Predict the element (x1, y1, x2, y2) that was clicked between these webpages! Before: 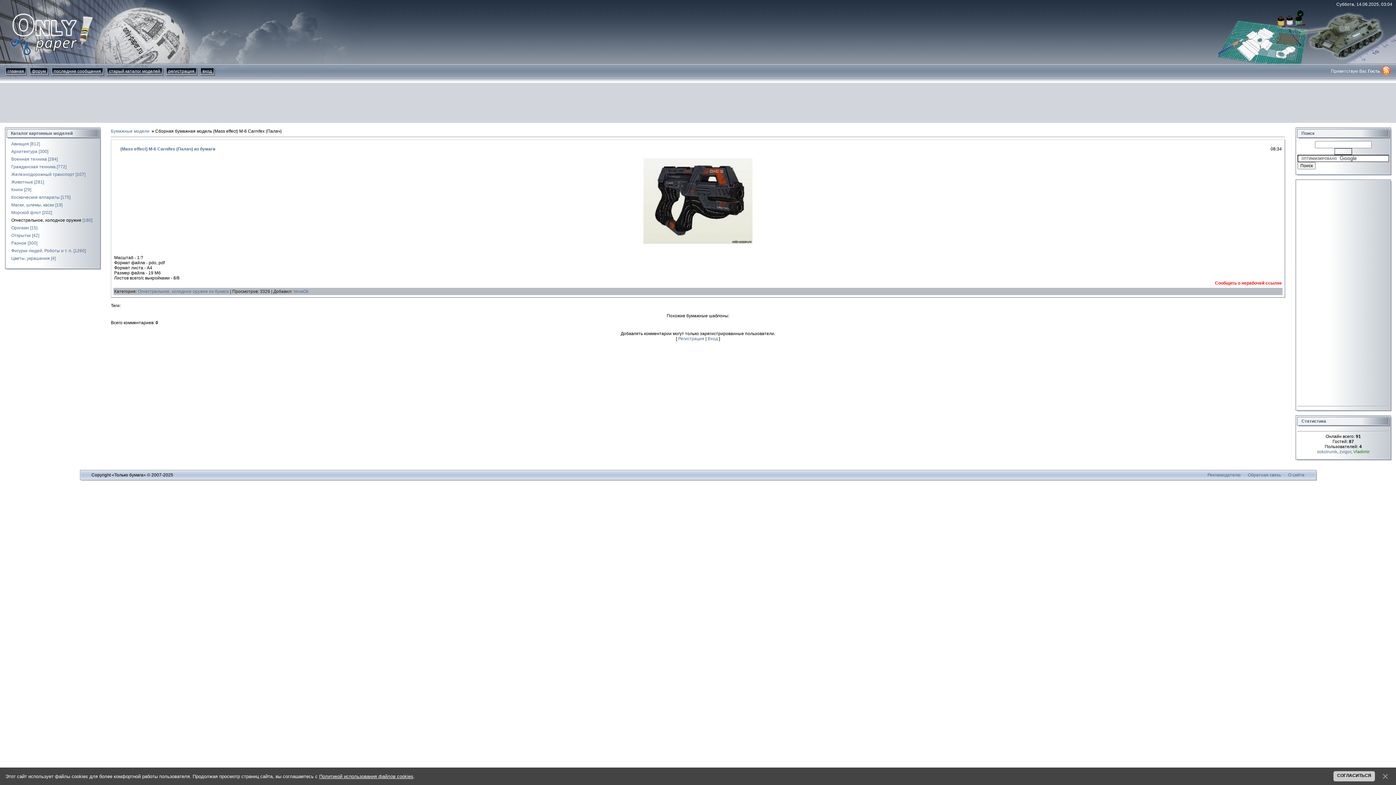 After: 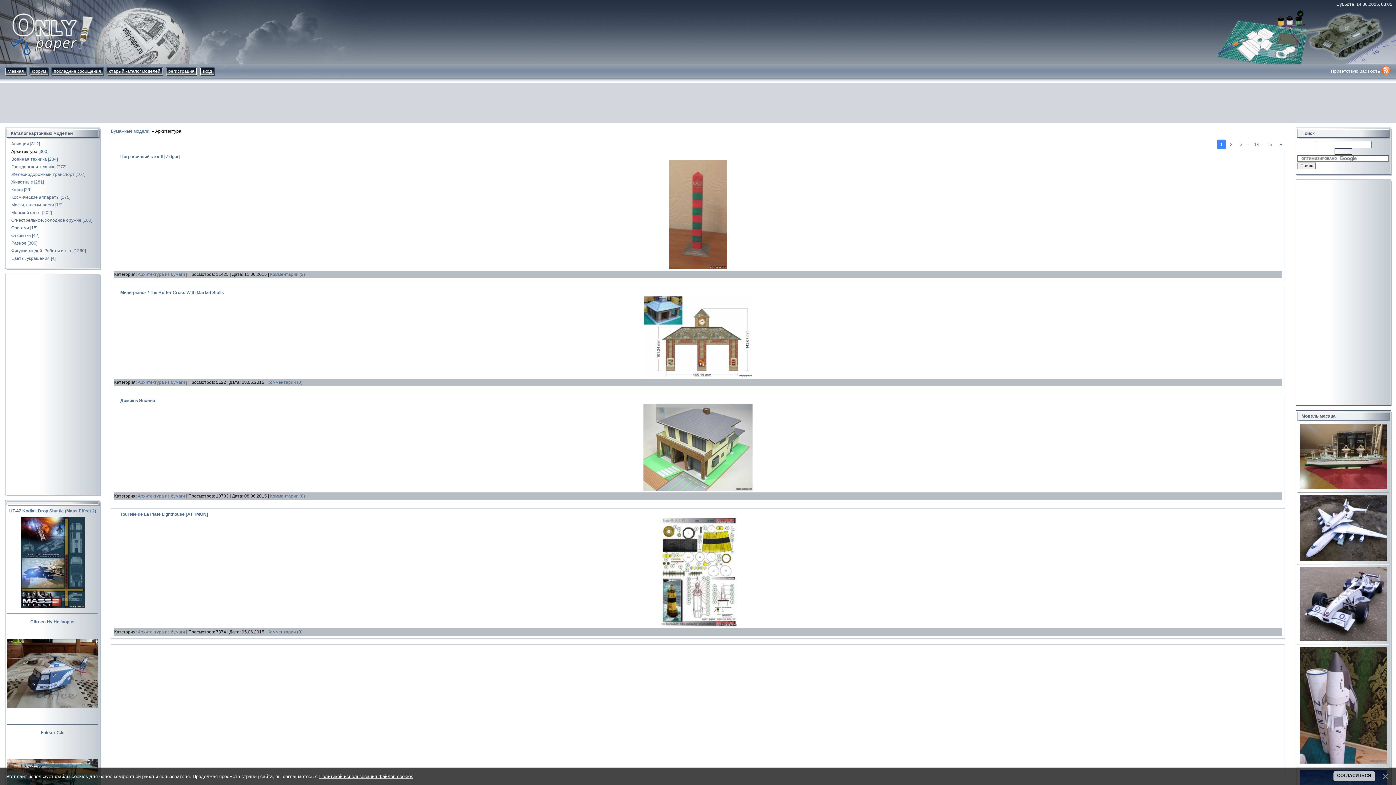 Action: label: Архитектура bbox: (11, 149, 37, 154)